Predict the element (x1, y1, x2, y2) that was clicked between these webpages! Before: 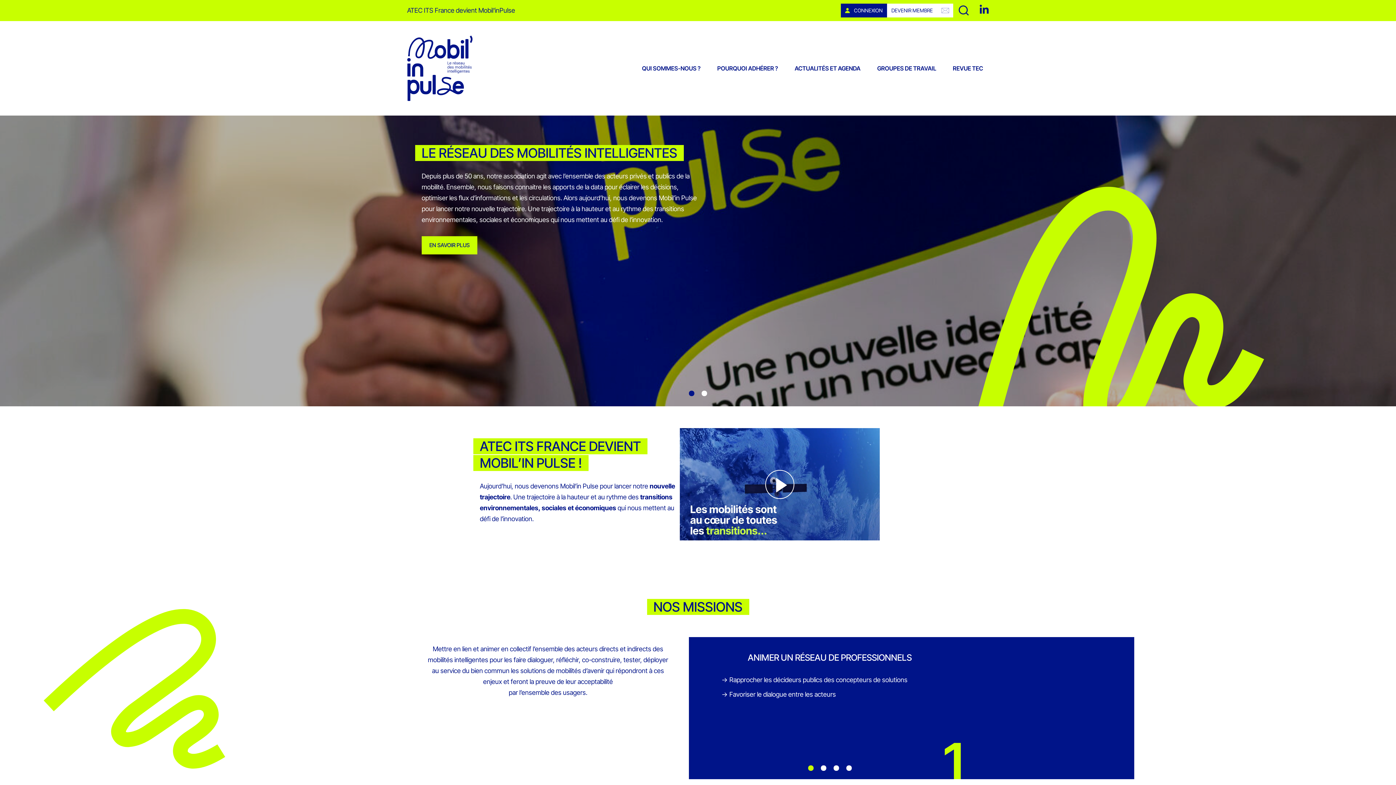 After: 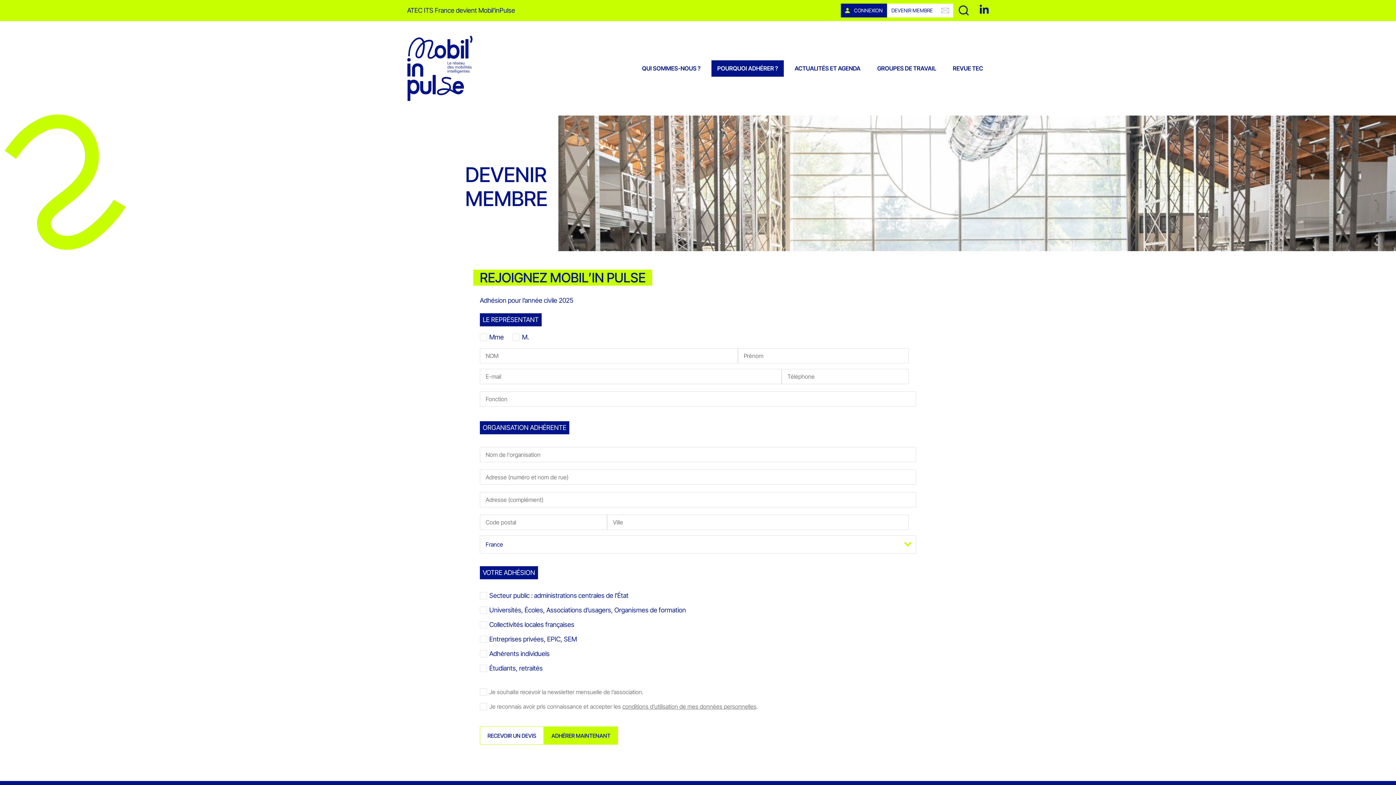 Action: bbox: (887, 3, 937, 17) label: DEVENIR MEMBRE